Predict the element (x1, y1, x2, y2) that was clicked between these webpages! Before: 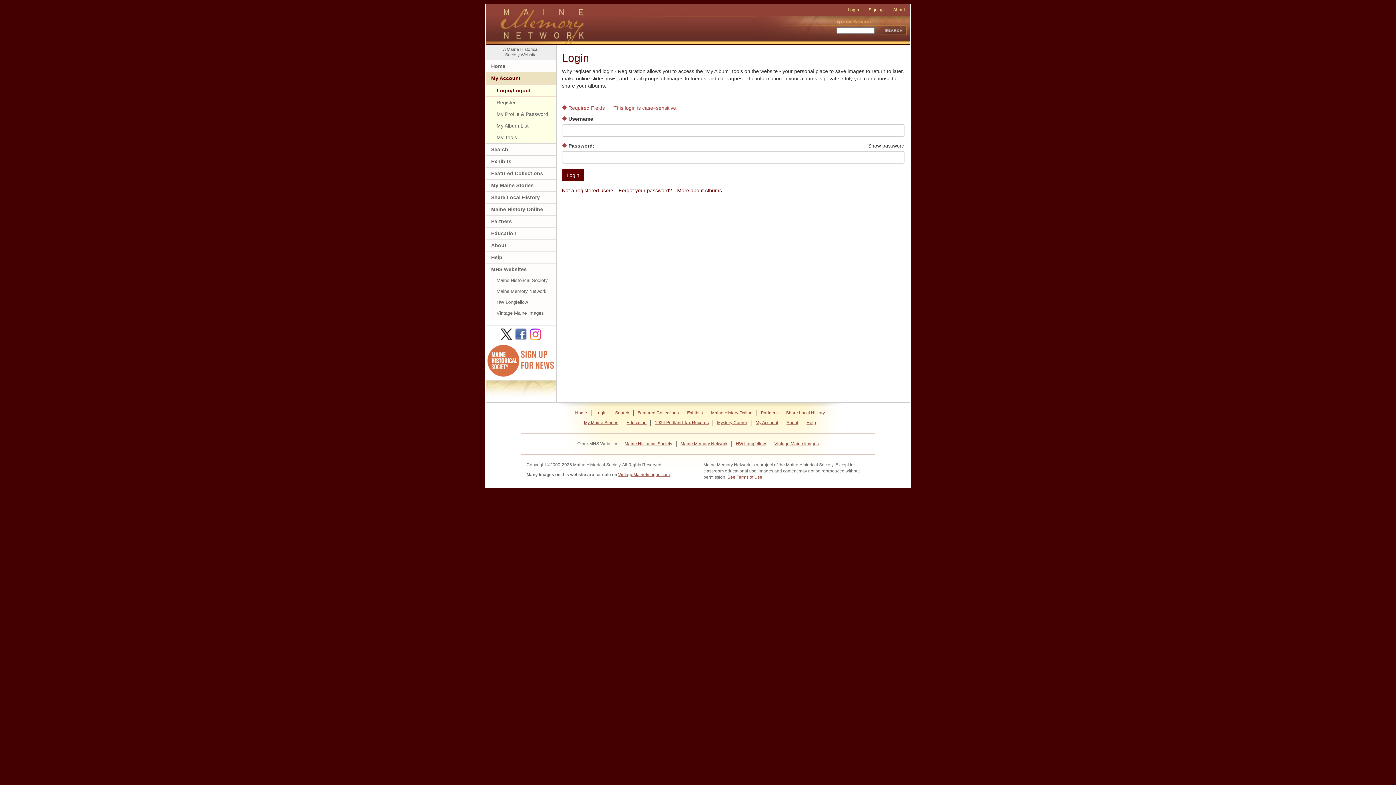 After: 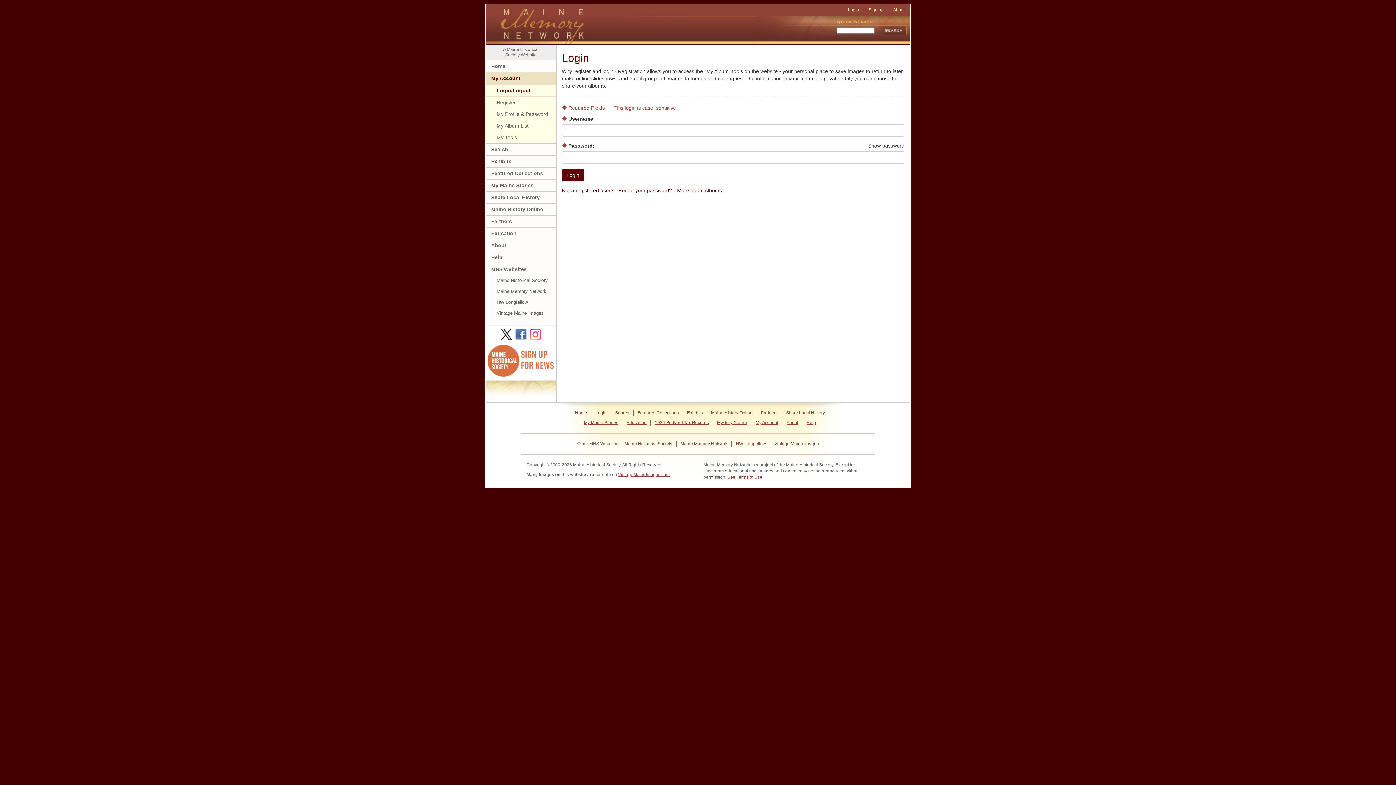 Action: bbox: (487, 345, 554, 378)